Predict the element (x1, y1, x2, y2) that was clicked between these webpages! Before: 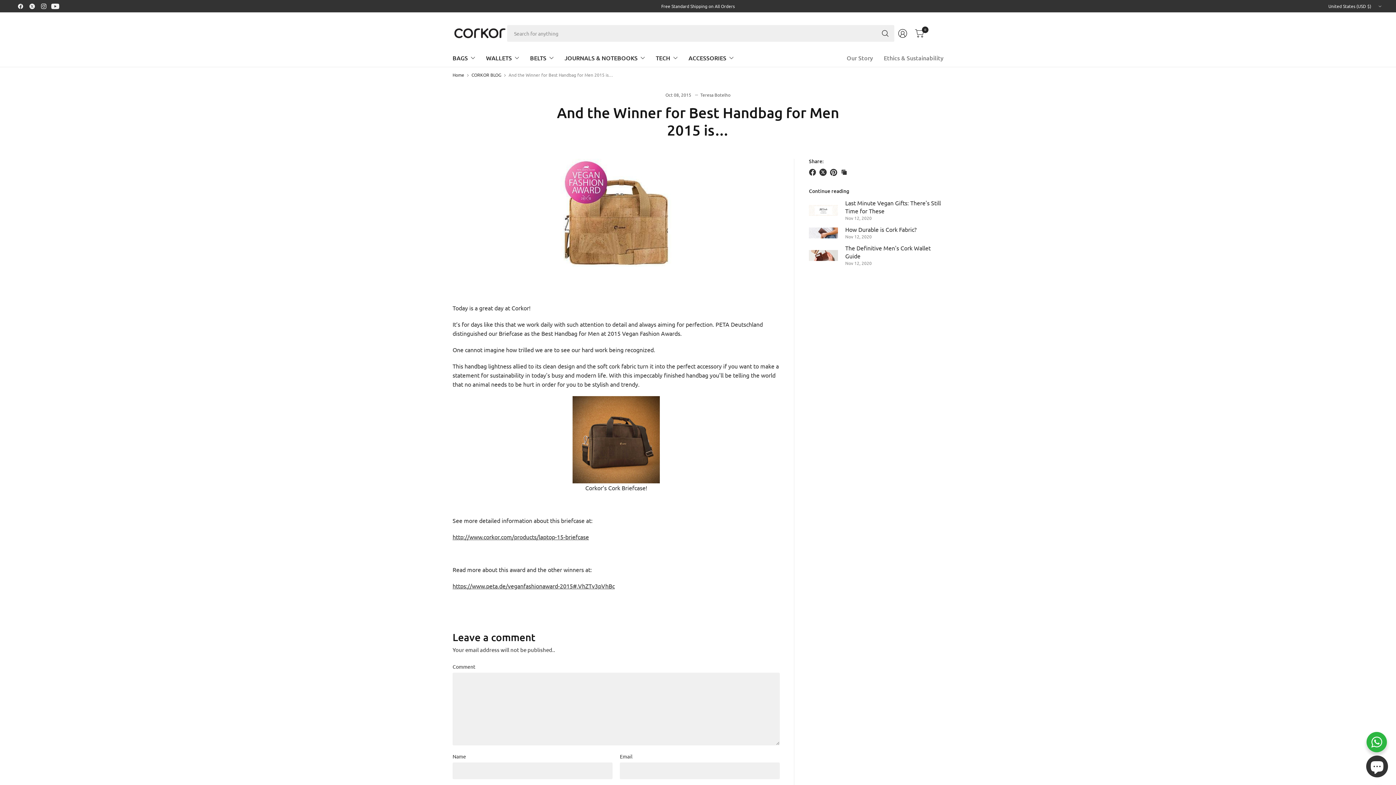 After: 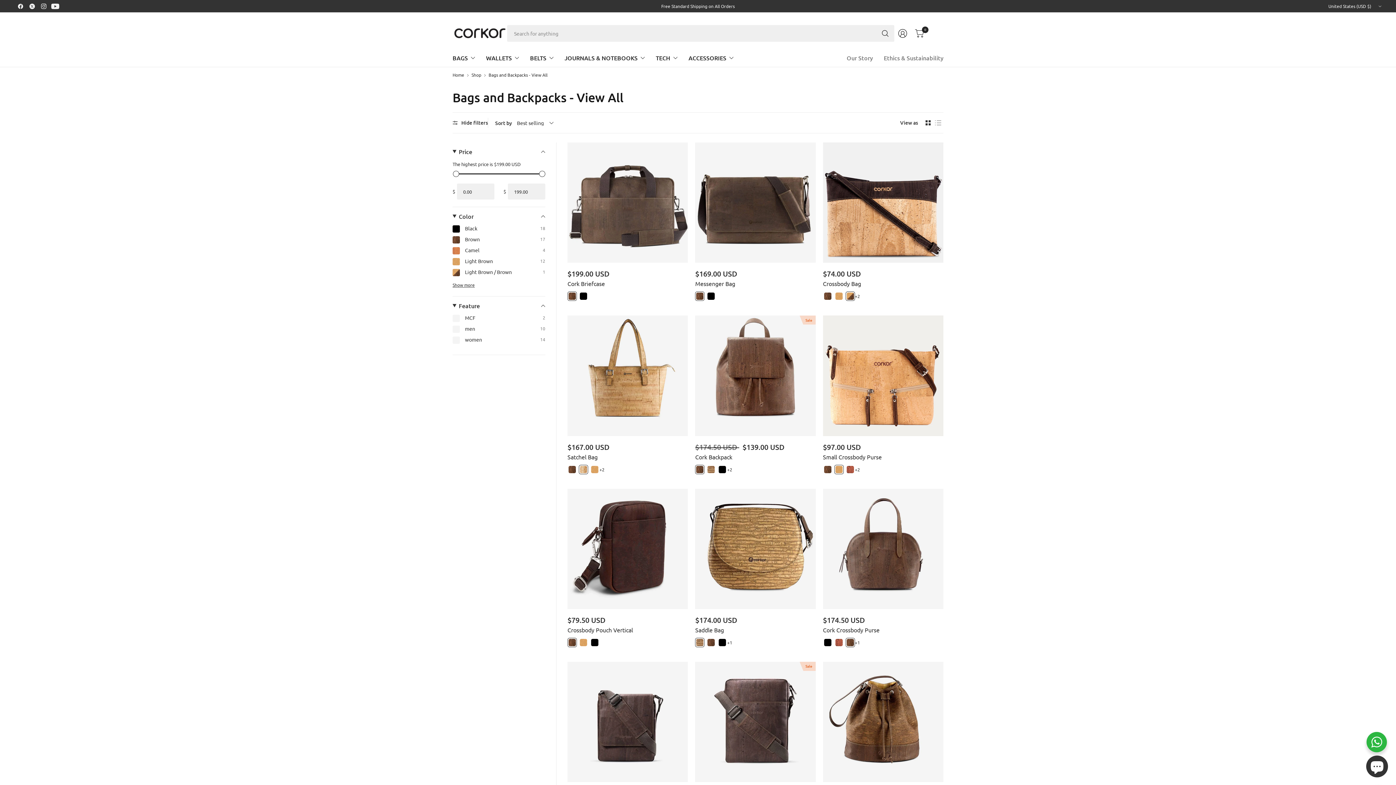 Action: bbox: (452, 49, 475, 66) label: BAGS